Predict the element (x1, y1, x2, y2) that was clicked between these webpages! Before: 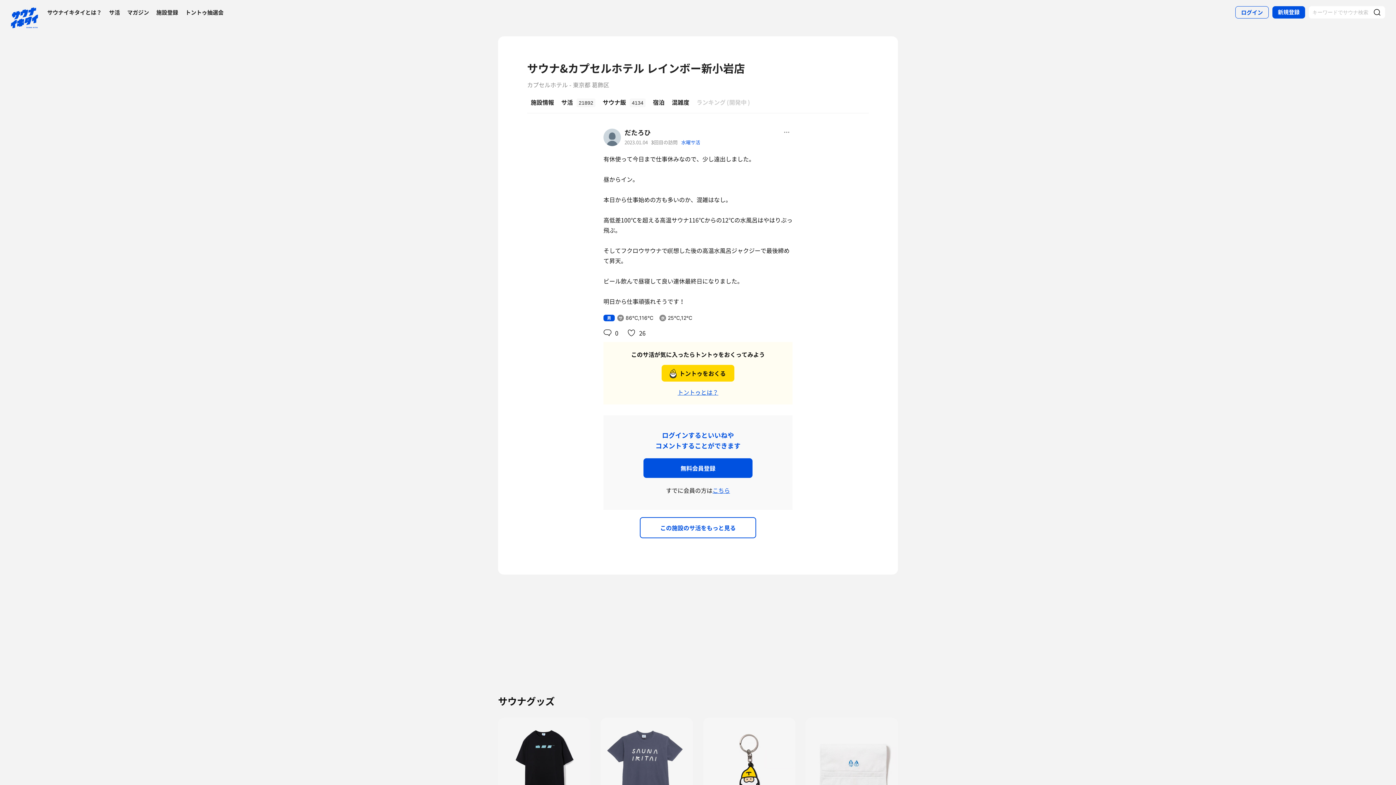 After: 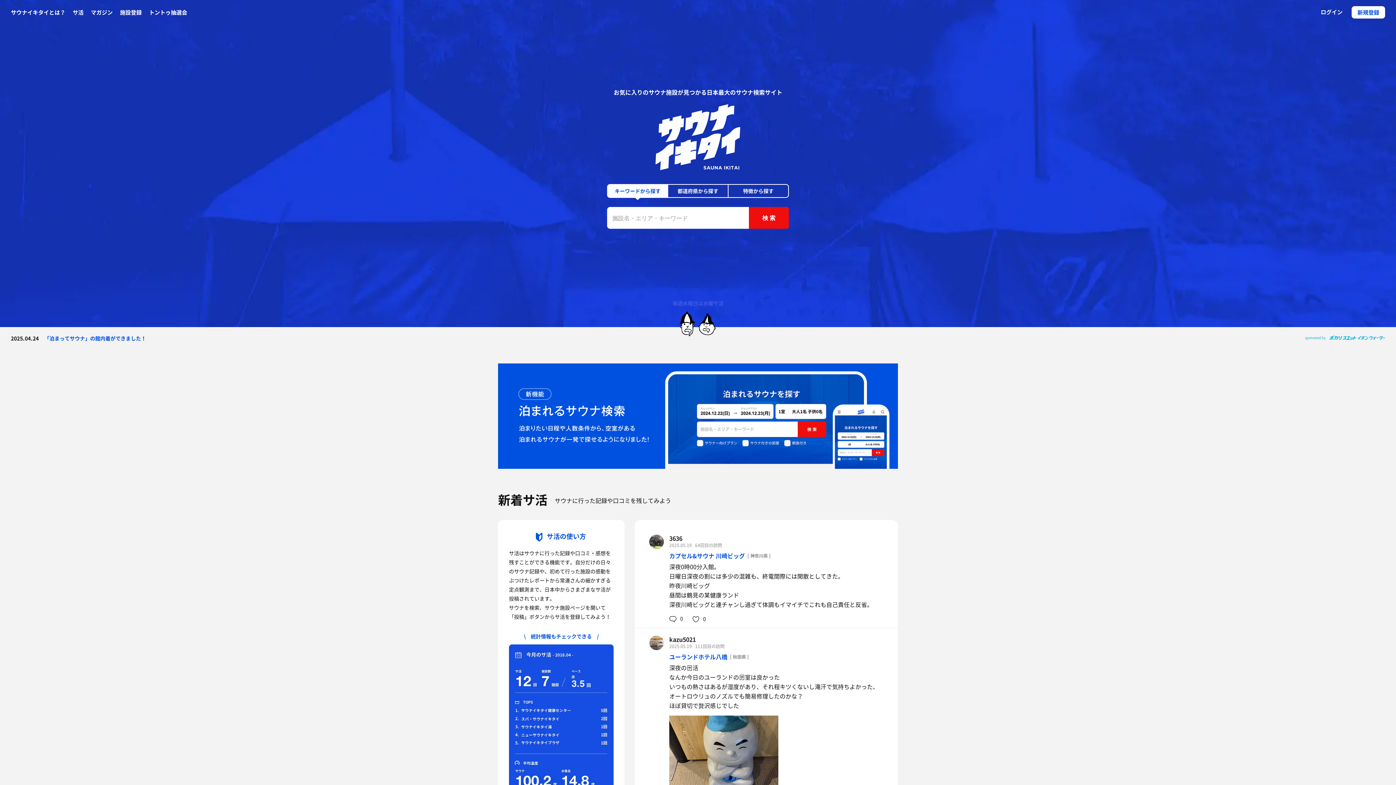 Action: bbox: (10, 21, 38, 30)